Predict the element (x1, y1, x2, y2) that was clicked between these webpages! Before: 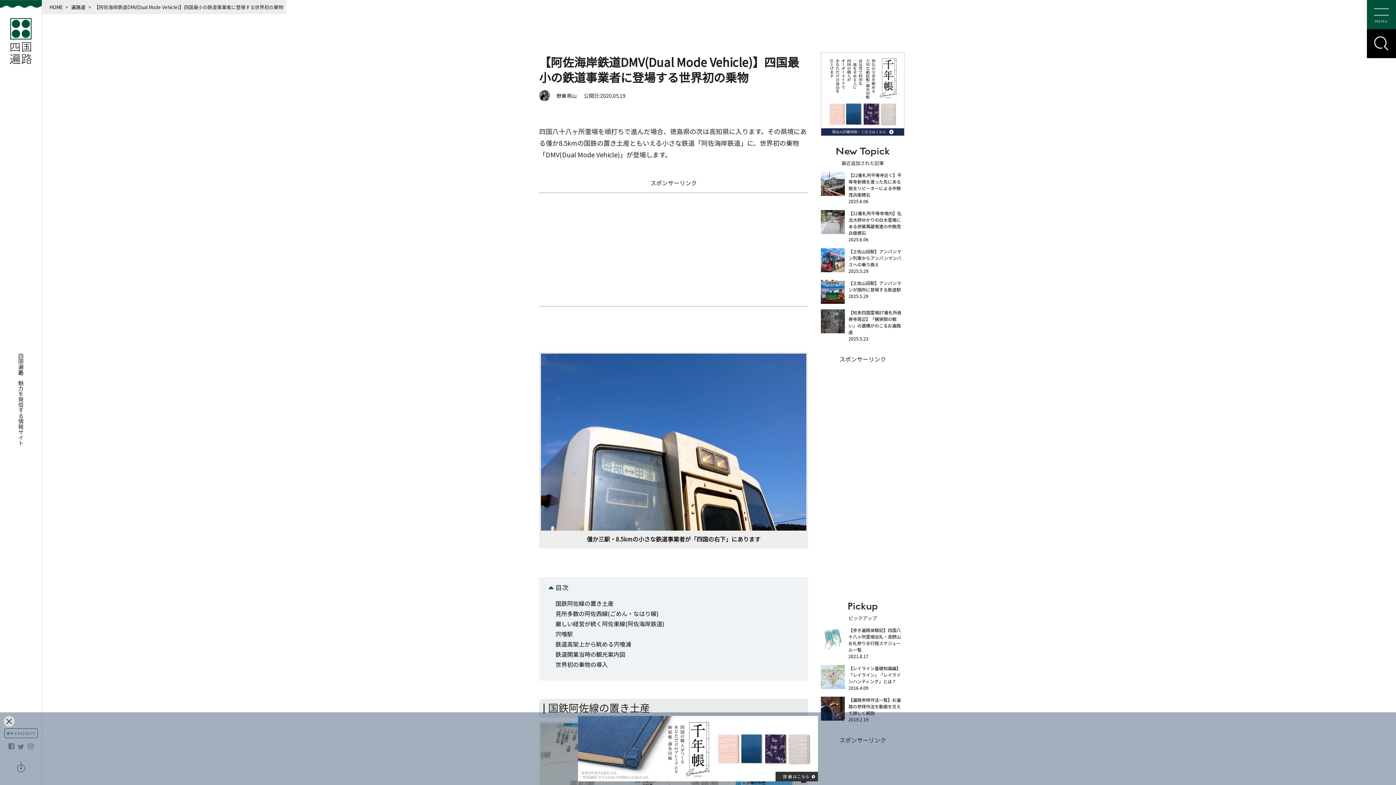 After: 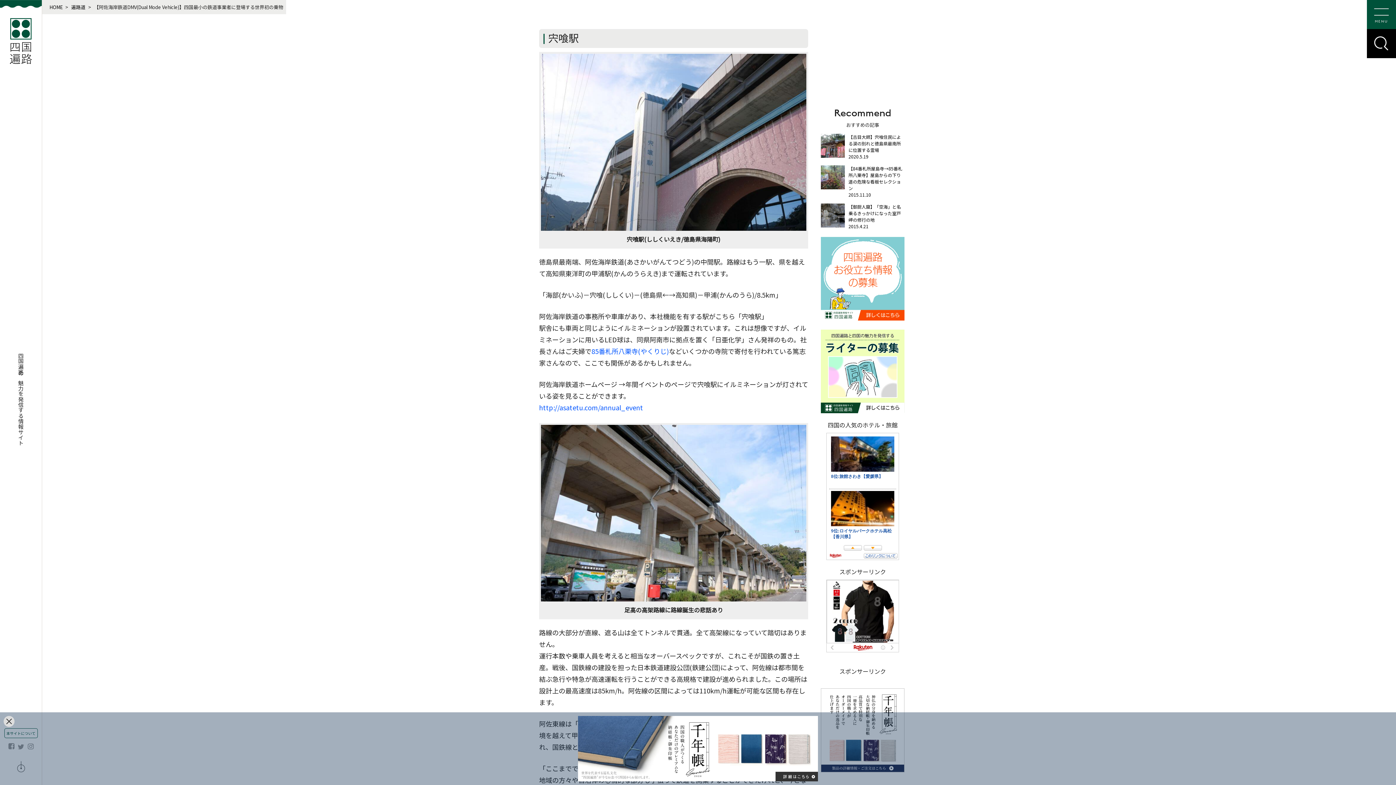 Action: label: 宍喰駅 bbox: (555, 629, 573, 638)